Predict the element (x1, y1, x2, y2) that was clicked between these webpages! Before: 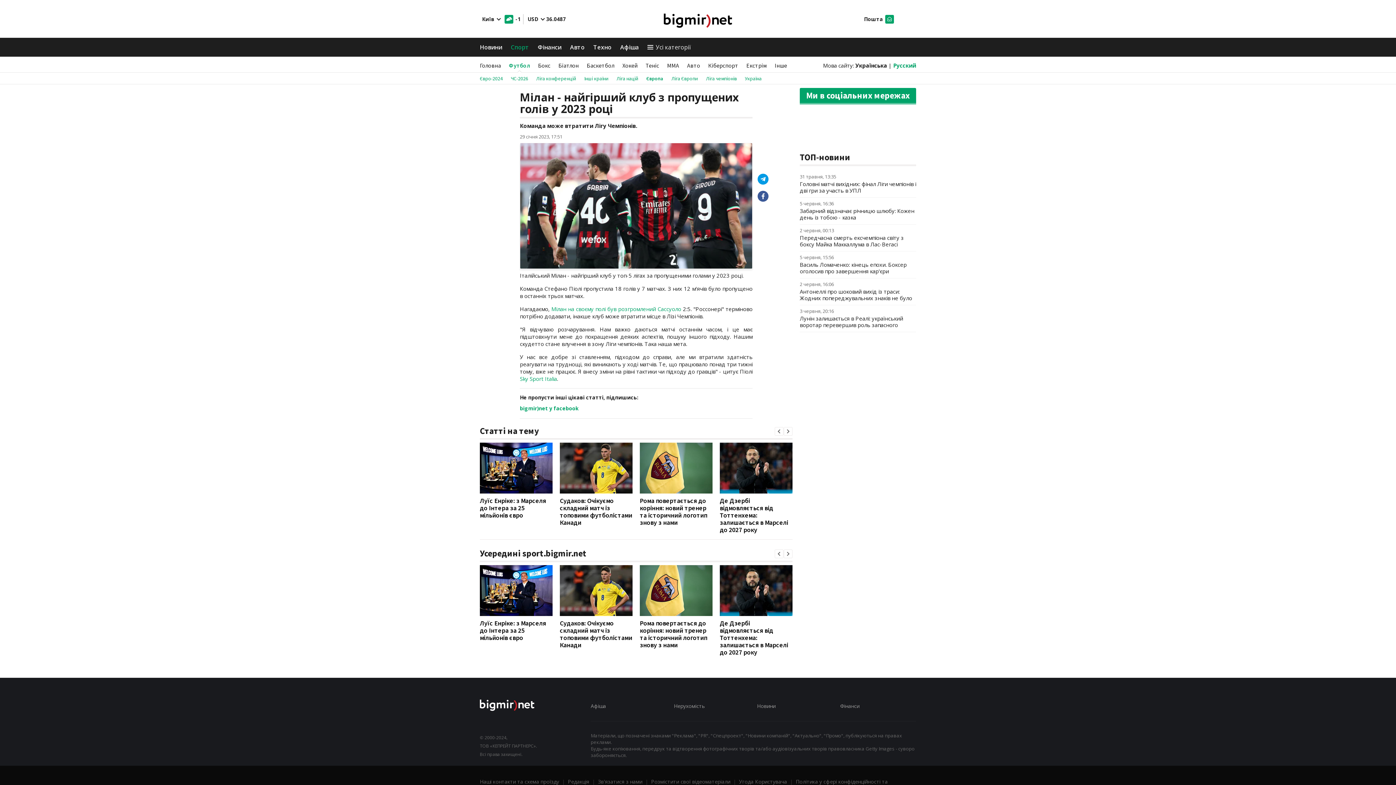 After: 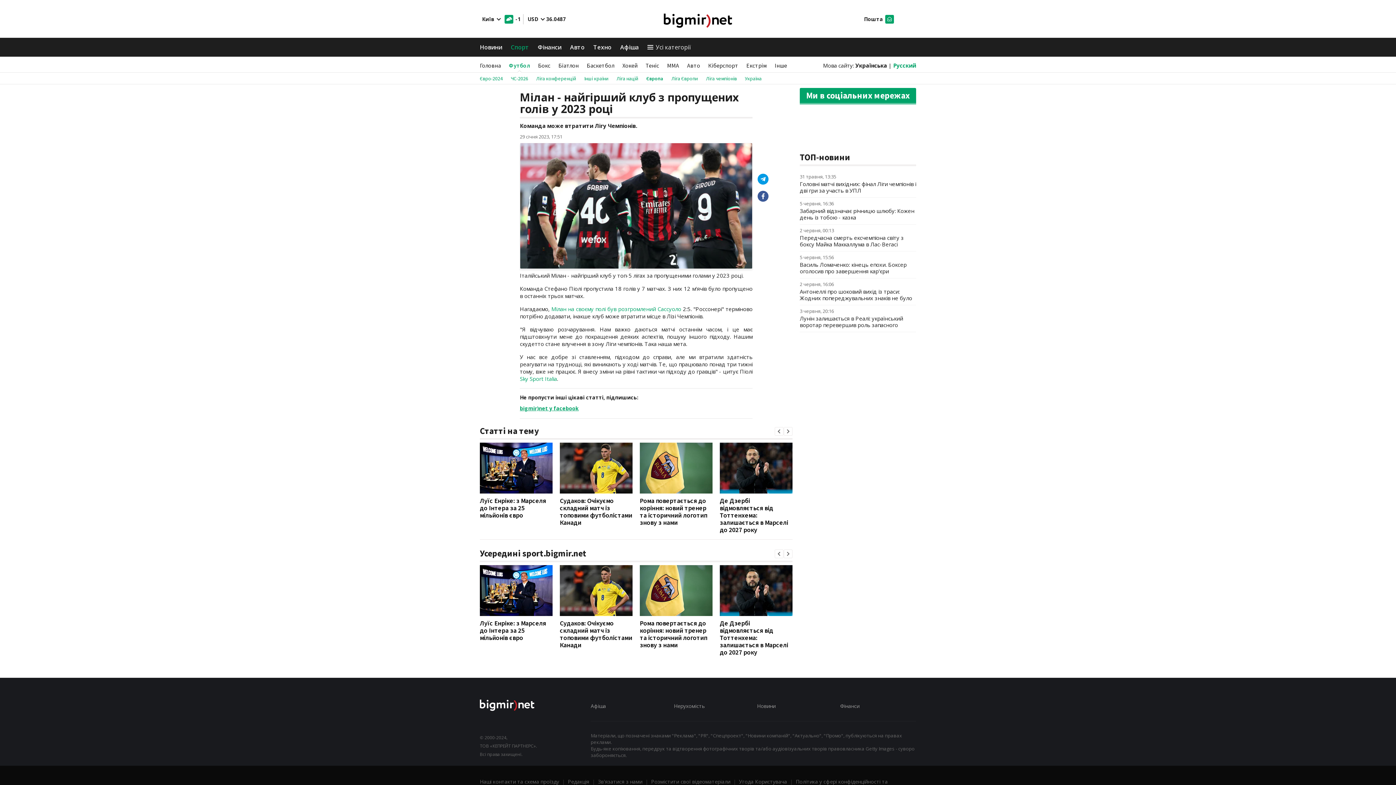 Action: bbox: (520, 405, 578, 411) label: bigmir)net у facebook